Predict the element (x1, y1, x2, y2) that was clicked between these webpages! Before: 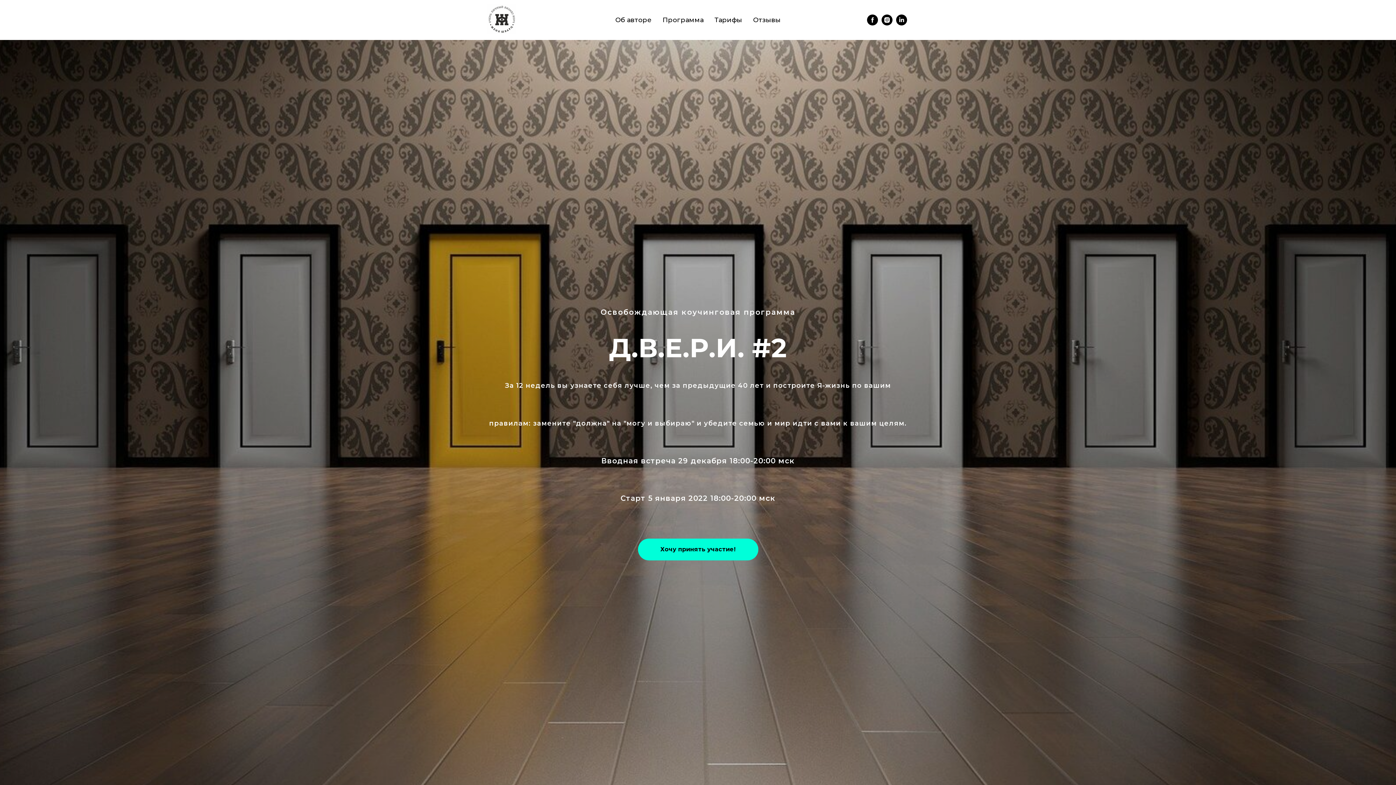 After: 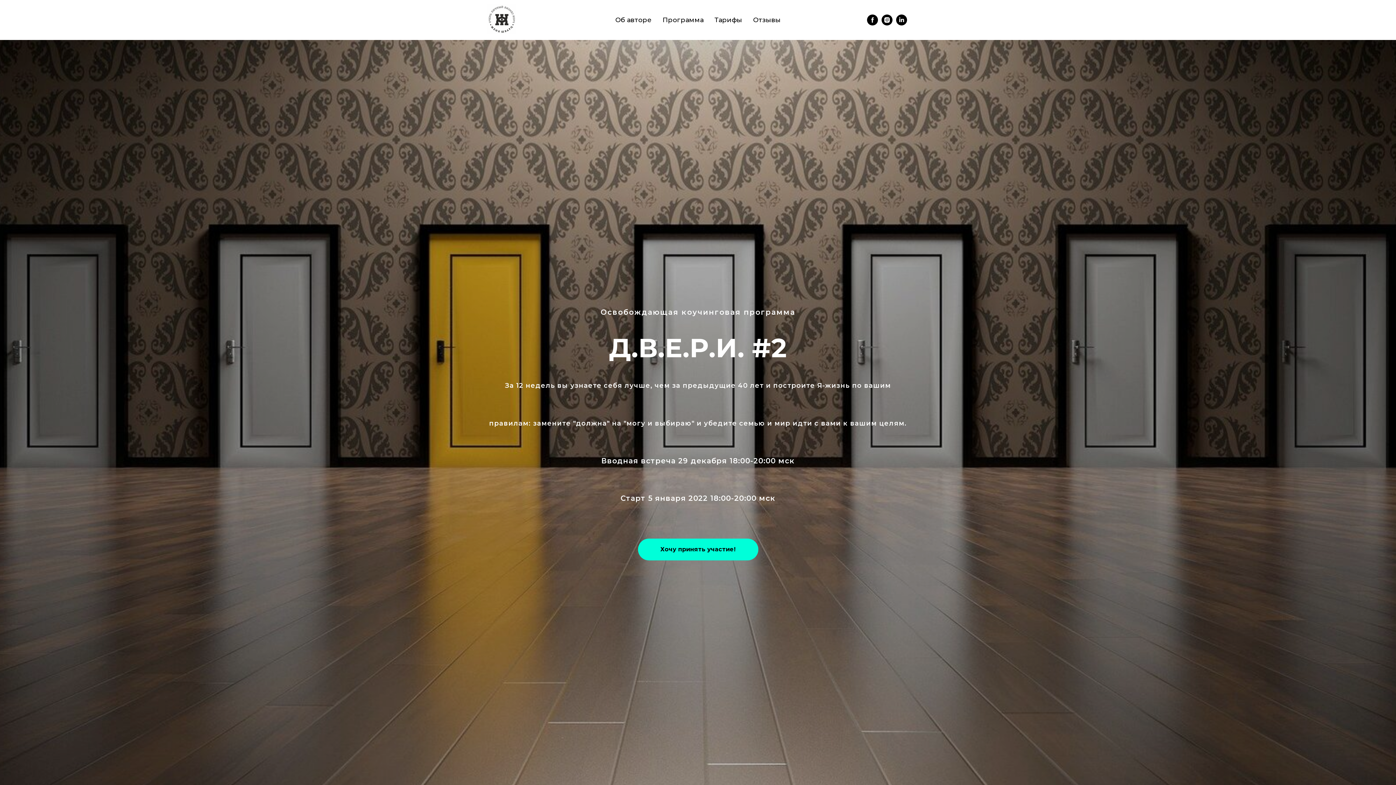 Action: bbox: (867, 14, 878, 25)